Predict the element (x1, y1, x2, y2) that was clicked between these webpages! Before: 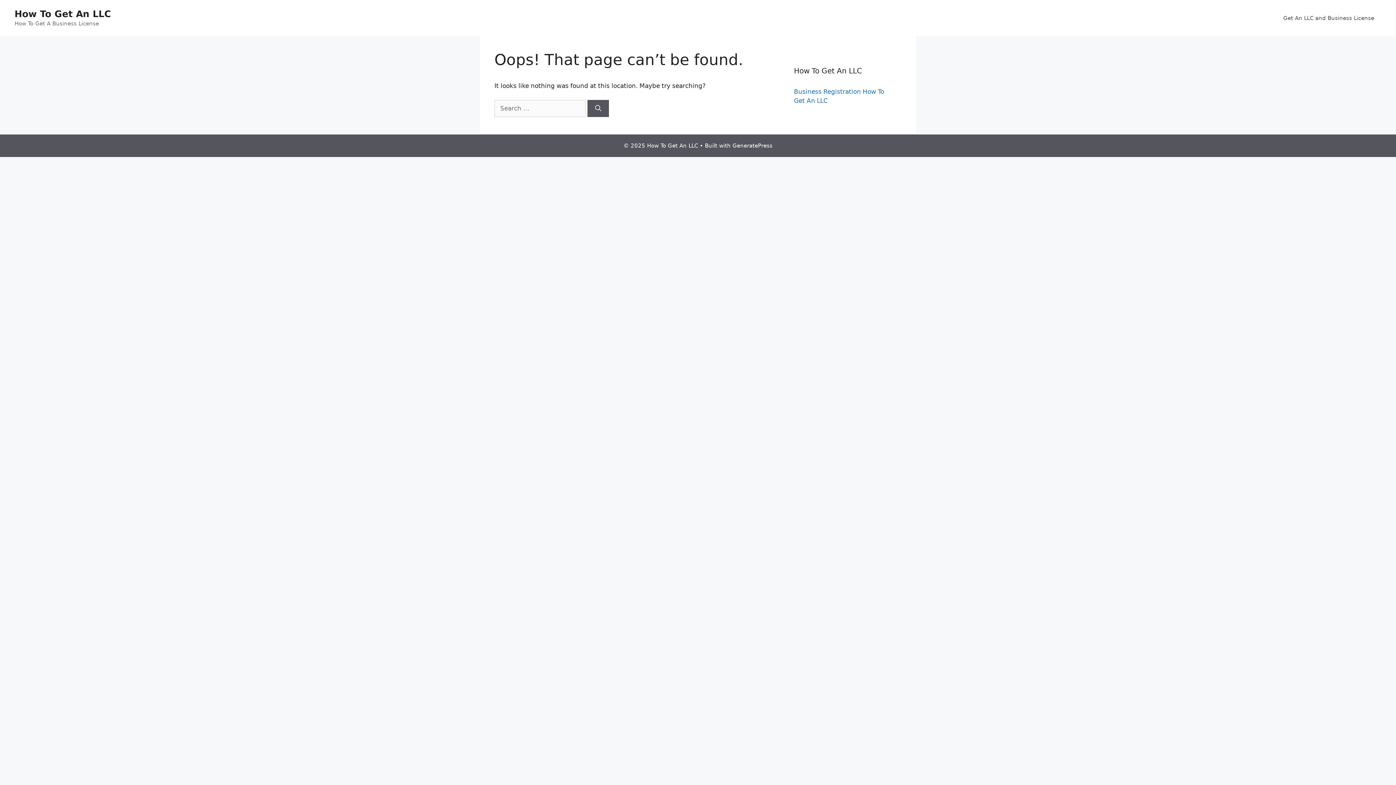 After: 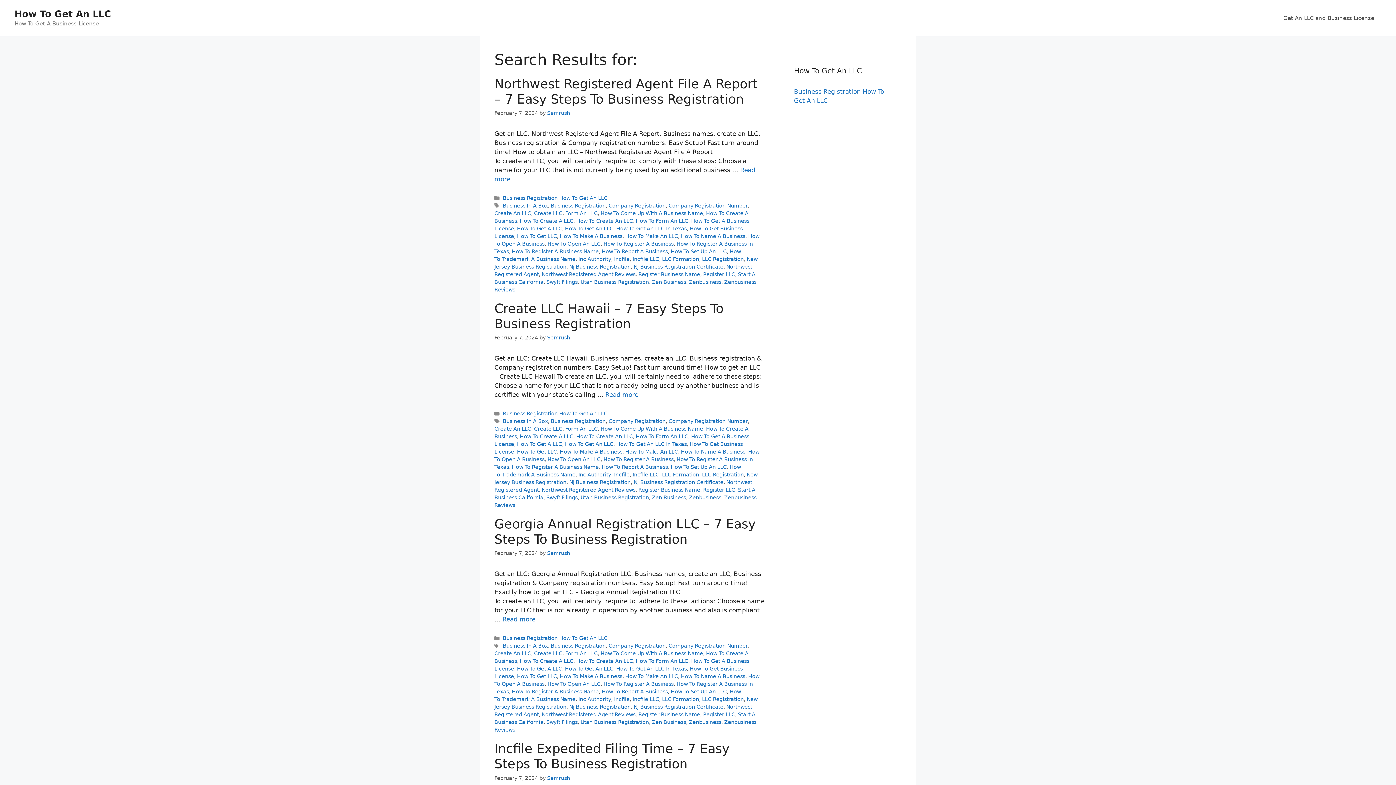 Action: label: Search bbox: (587, 99, 609, 116)